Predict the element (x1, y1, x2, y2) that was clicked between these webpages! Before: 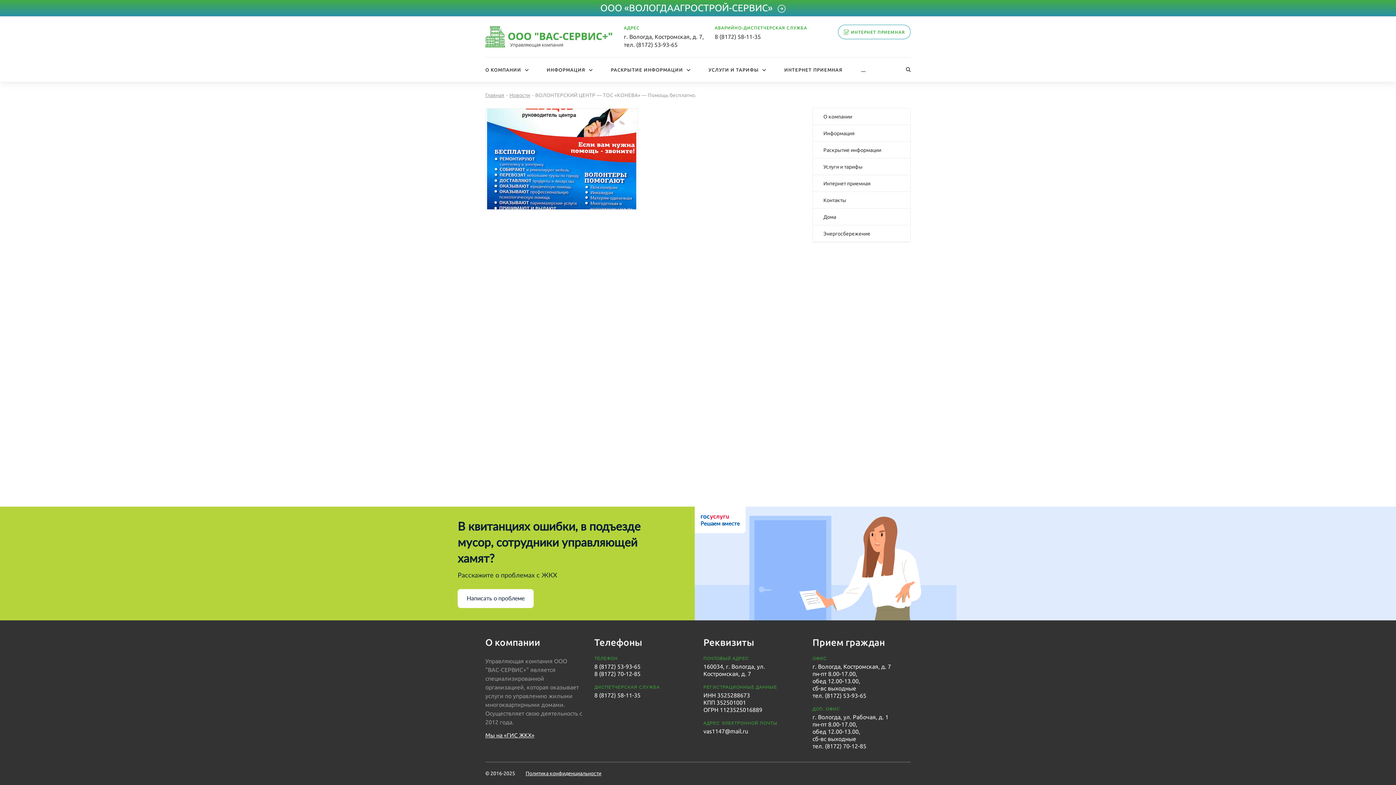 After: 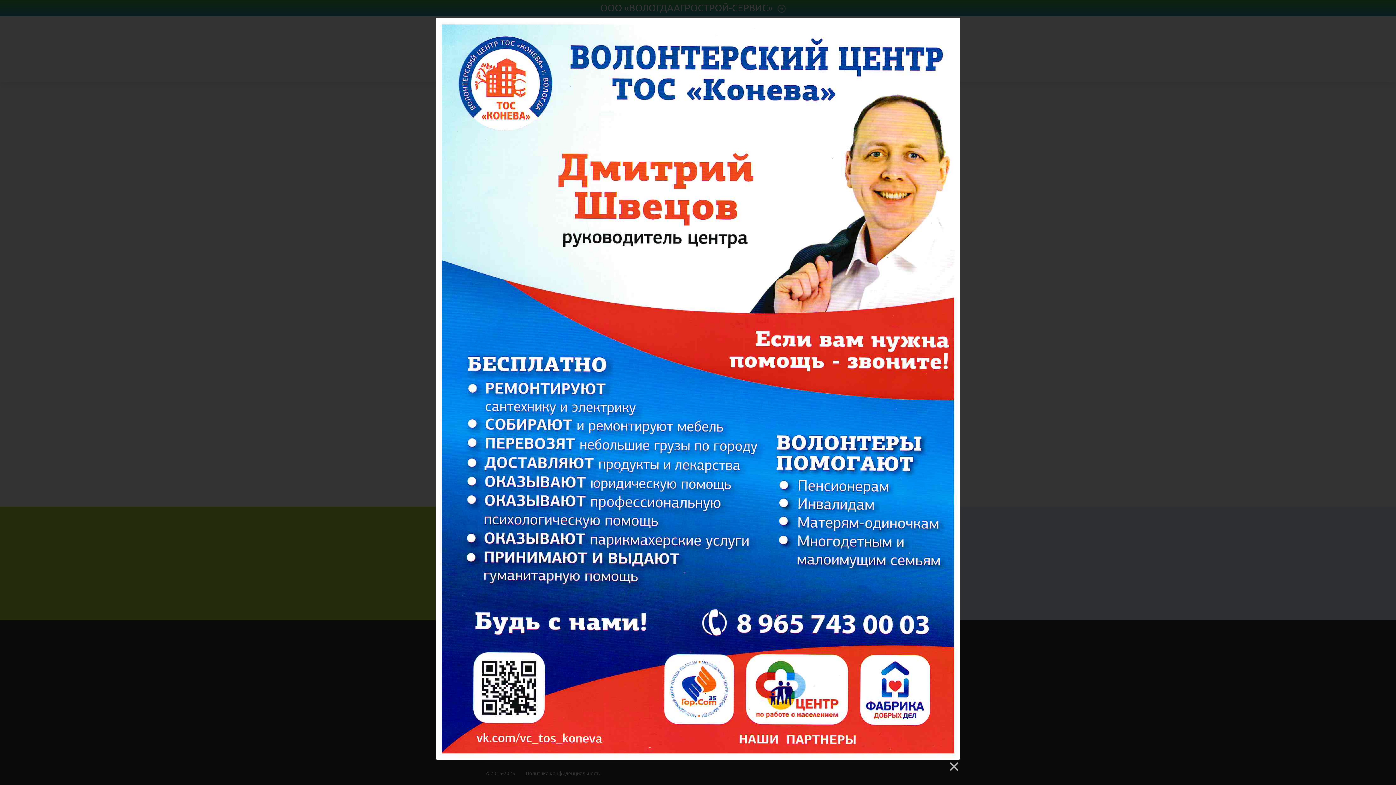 Action: bbox: (485, 108, 638, 209)